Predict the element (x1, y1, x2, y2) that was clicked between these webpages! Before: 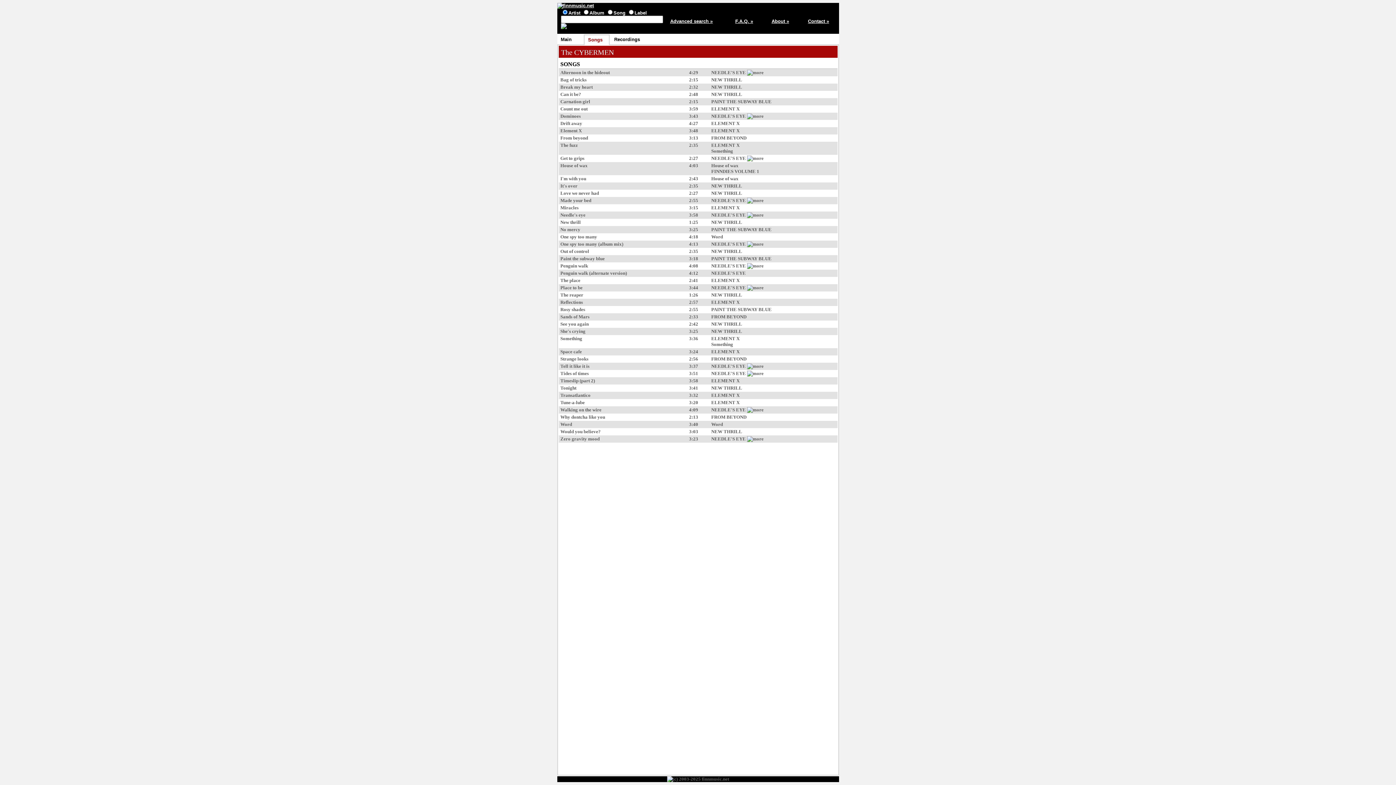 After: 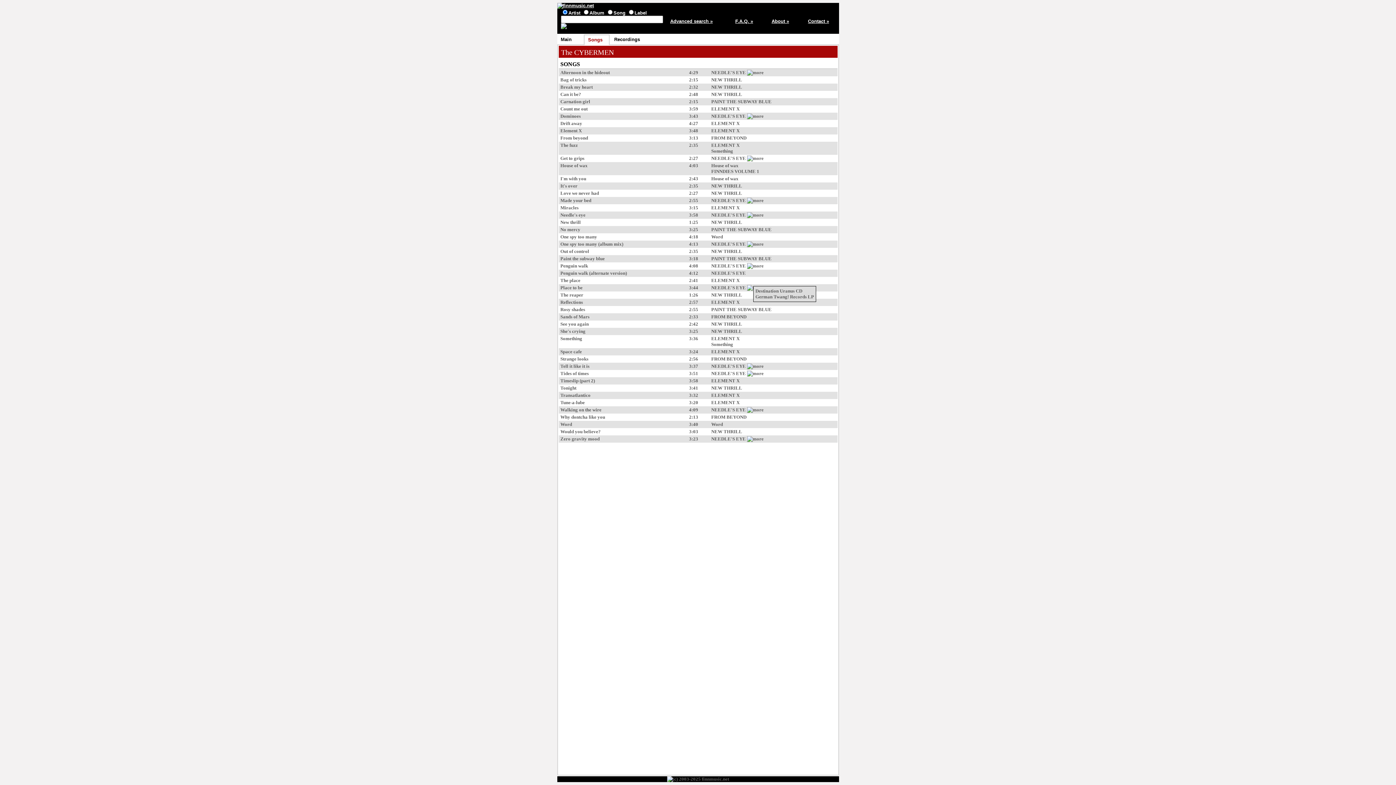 Action: bbox: (747, 285, 763, 290)